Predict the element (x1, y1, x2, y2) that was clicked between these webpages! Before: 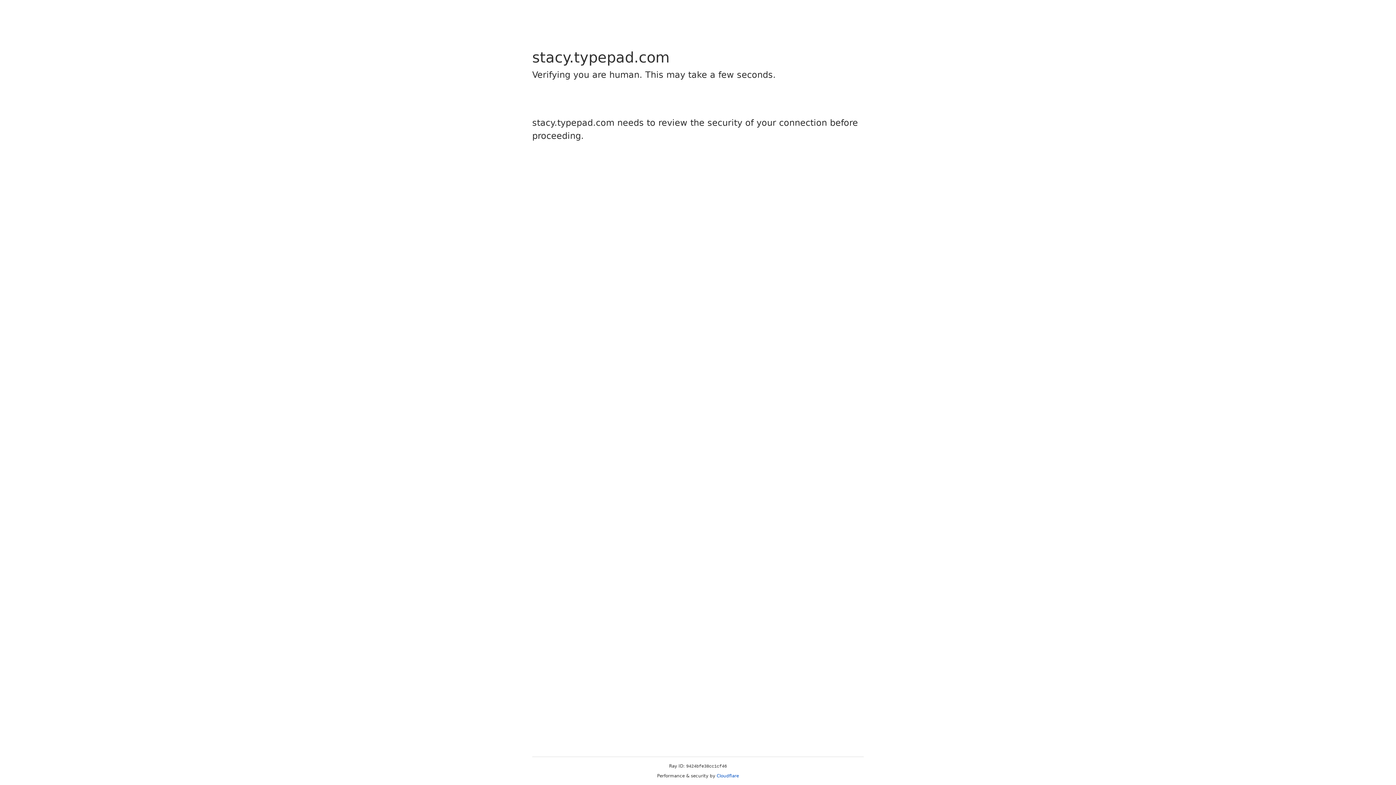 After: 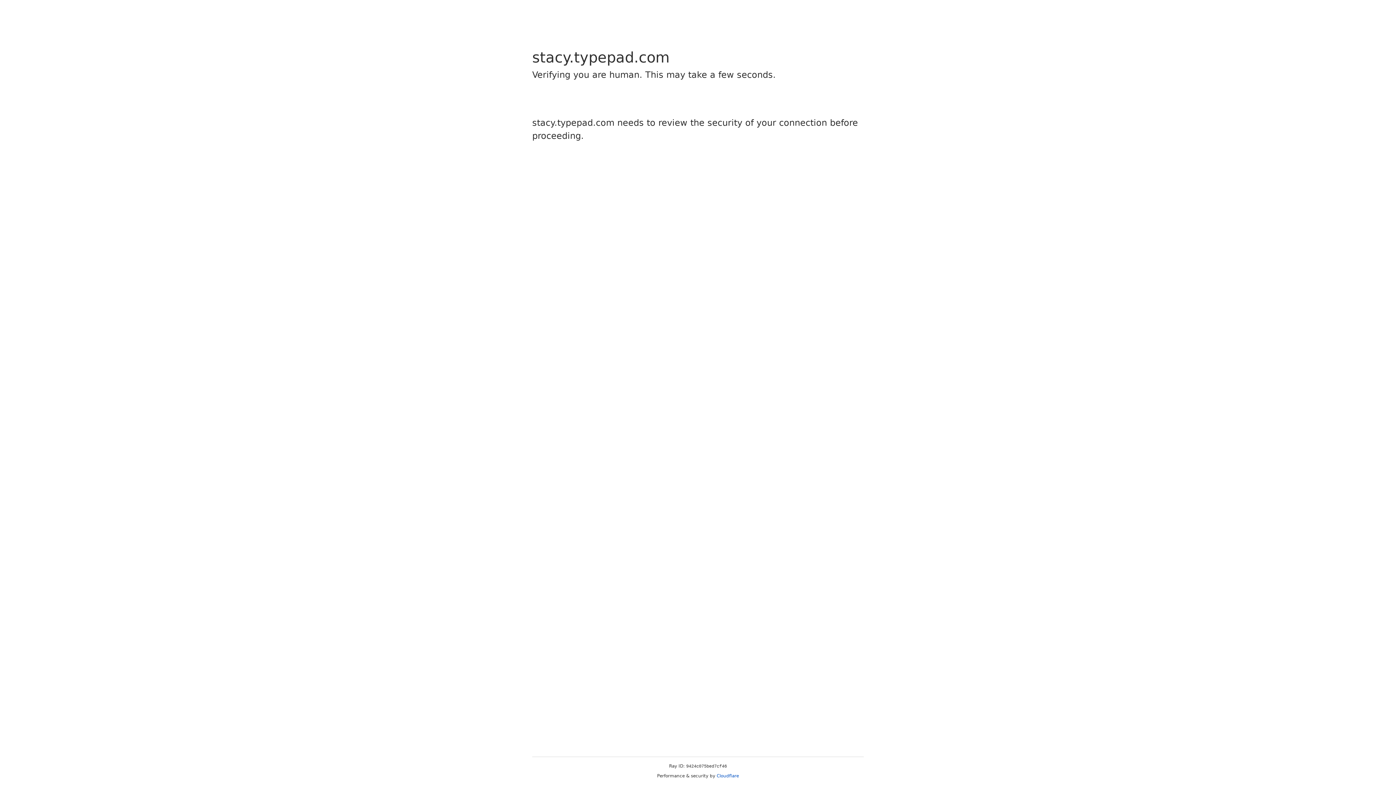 Action: label: Cloudflare bbox: (716, 773, 739, 778)